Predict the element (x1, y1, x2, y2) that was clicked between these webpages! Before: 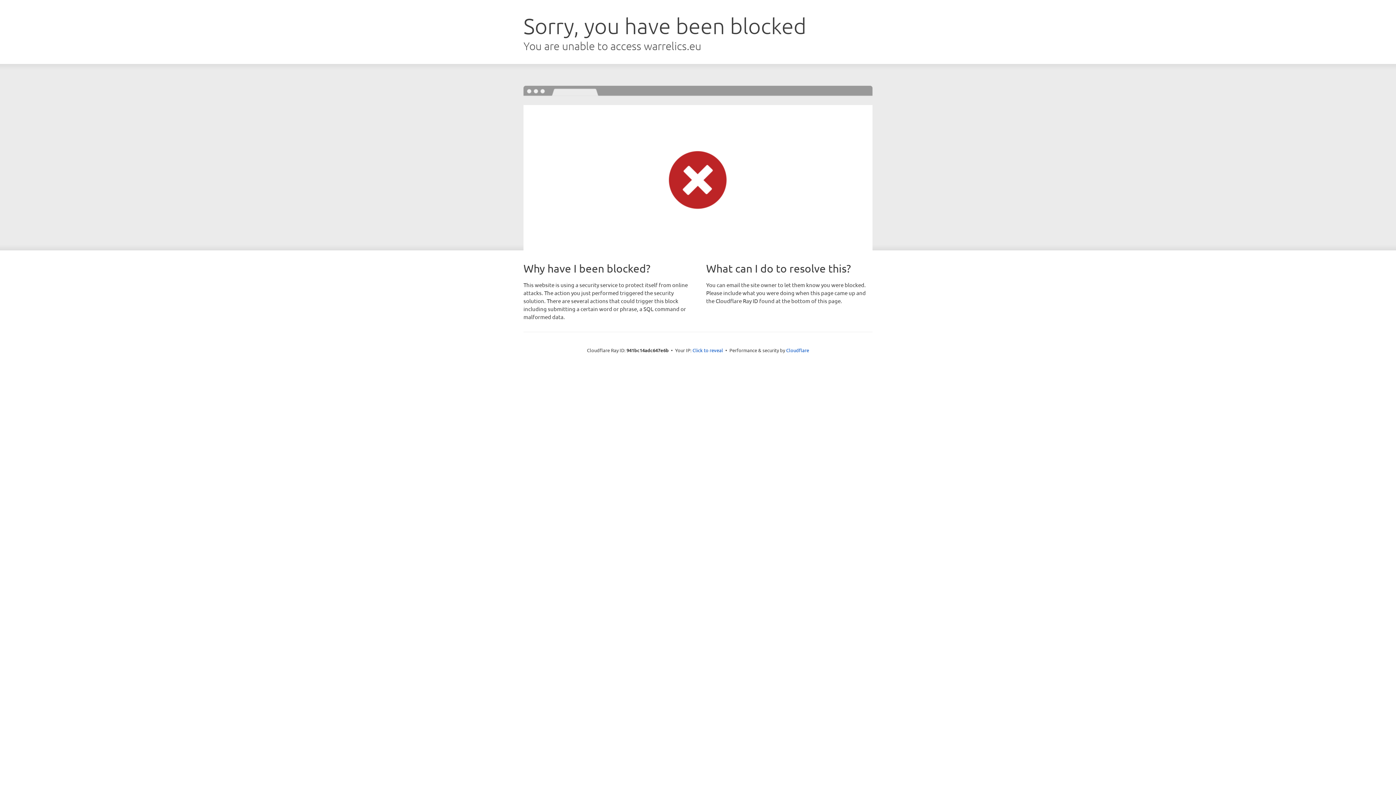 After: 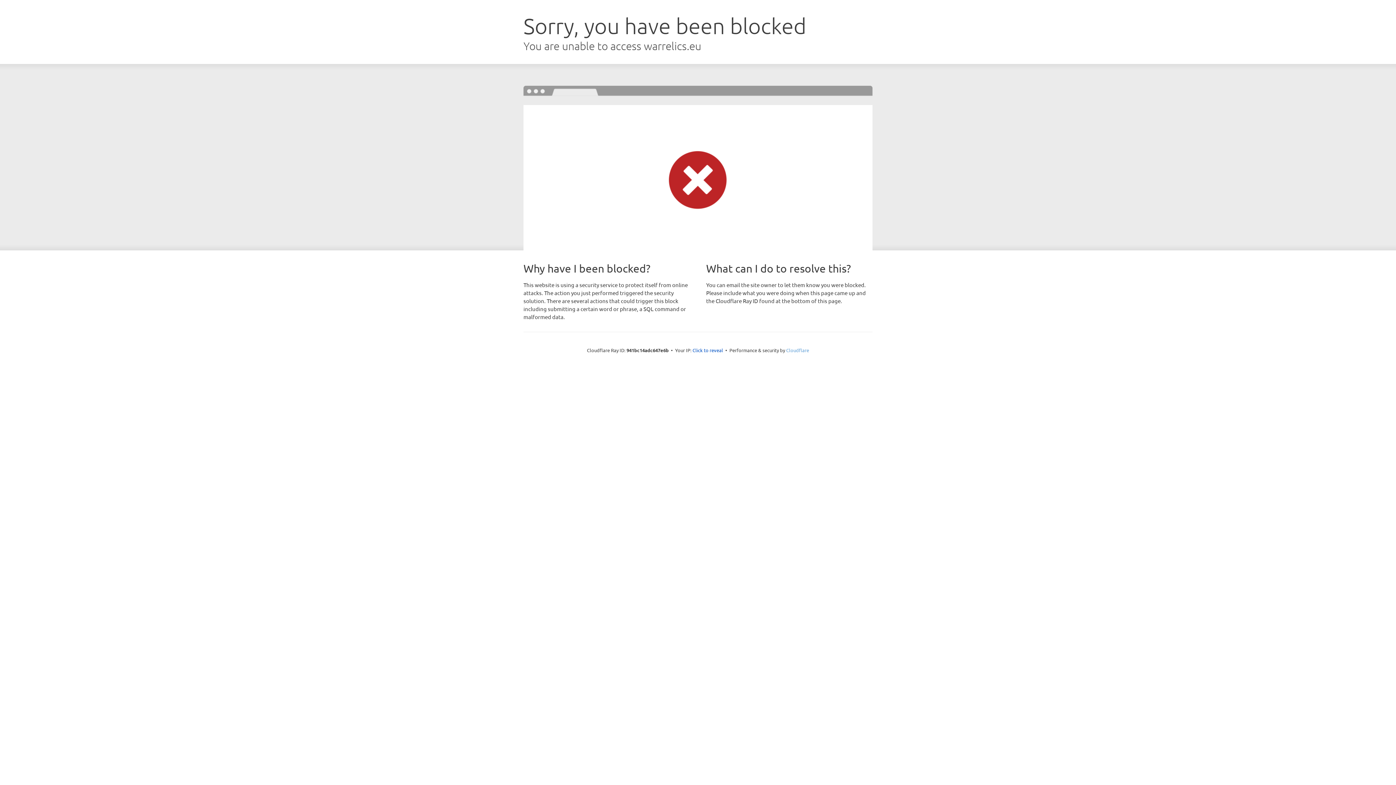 Action: bbox: (786, 347, 809, 353) label: Cloudflare